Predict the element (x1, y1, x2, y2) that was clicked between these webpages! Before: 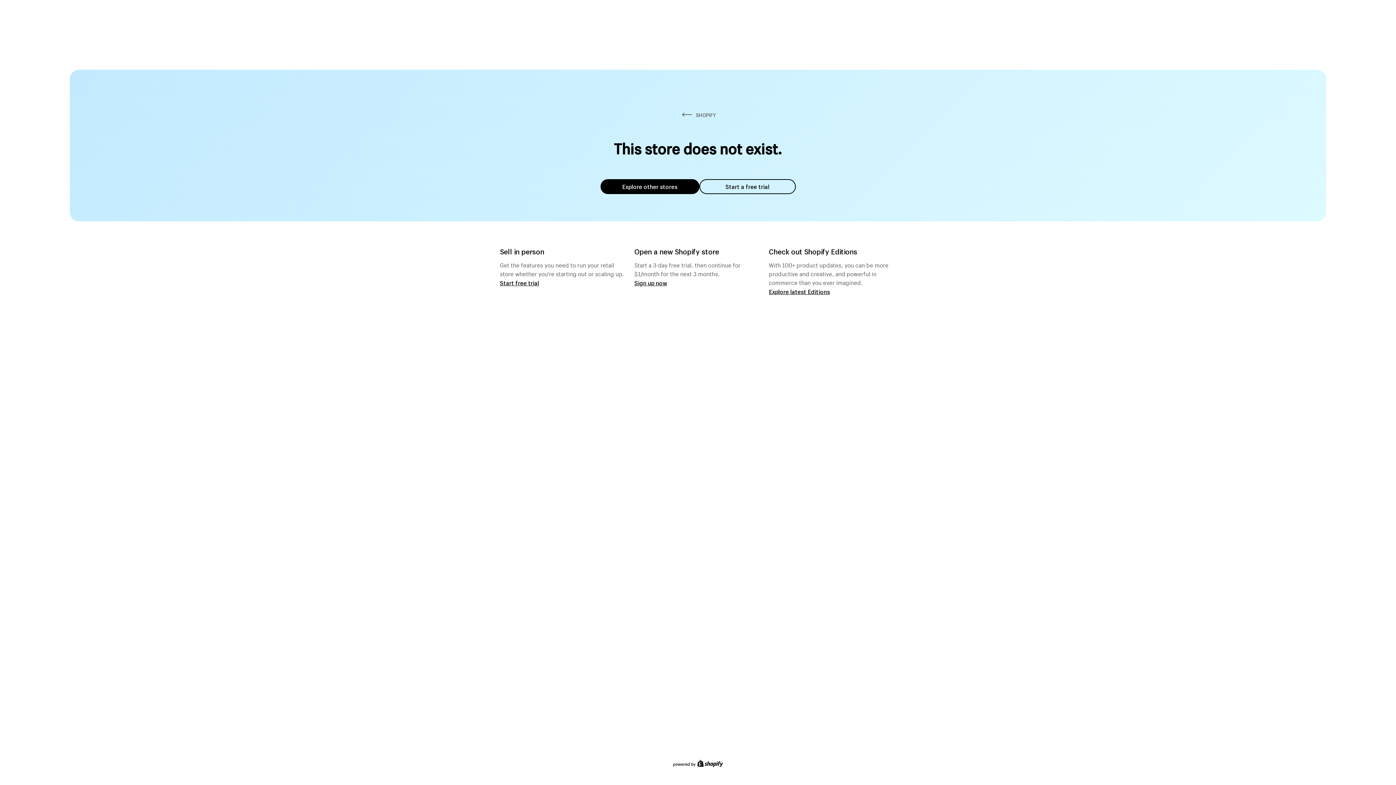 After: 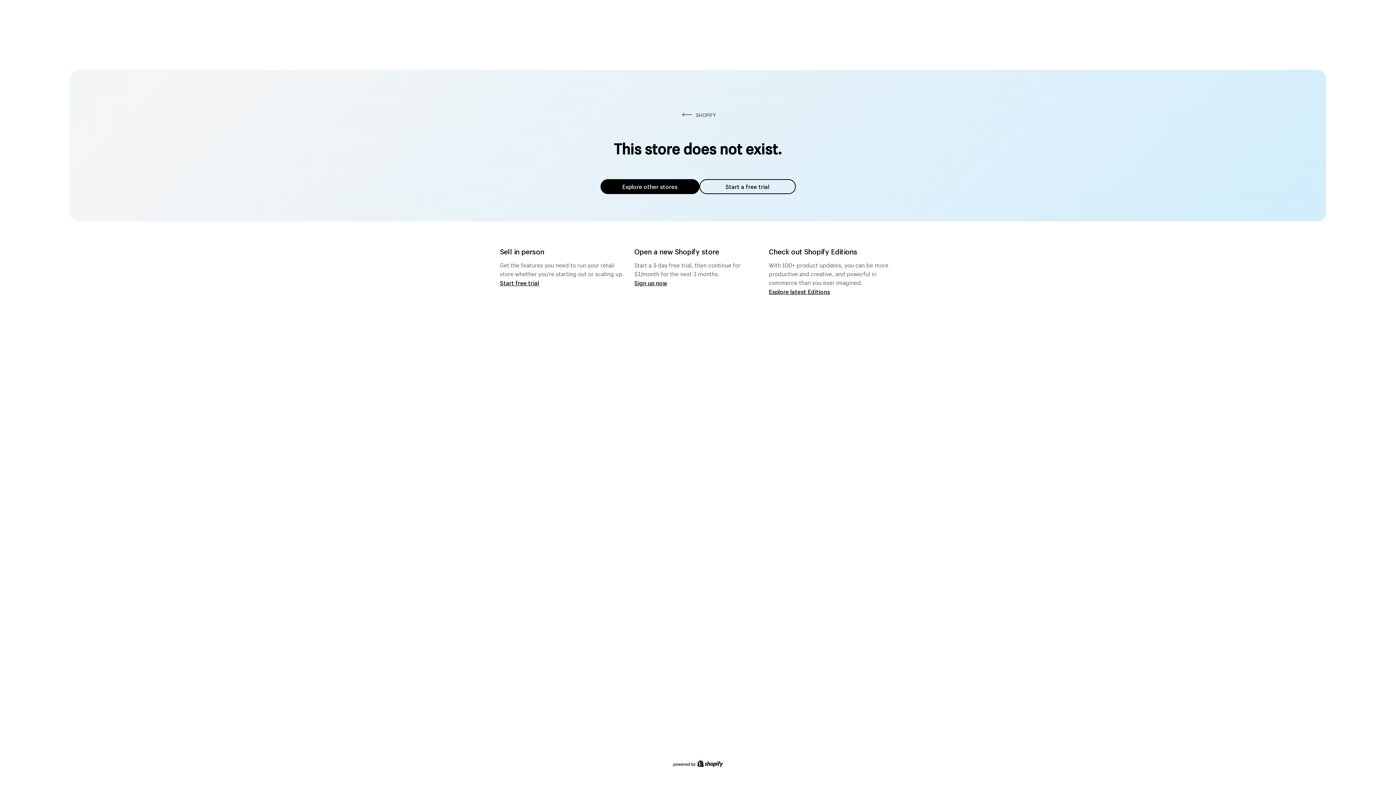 Action: bbox: (600, 179, 699, 194) label: Explore other stores